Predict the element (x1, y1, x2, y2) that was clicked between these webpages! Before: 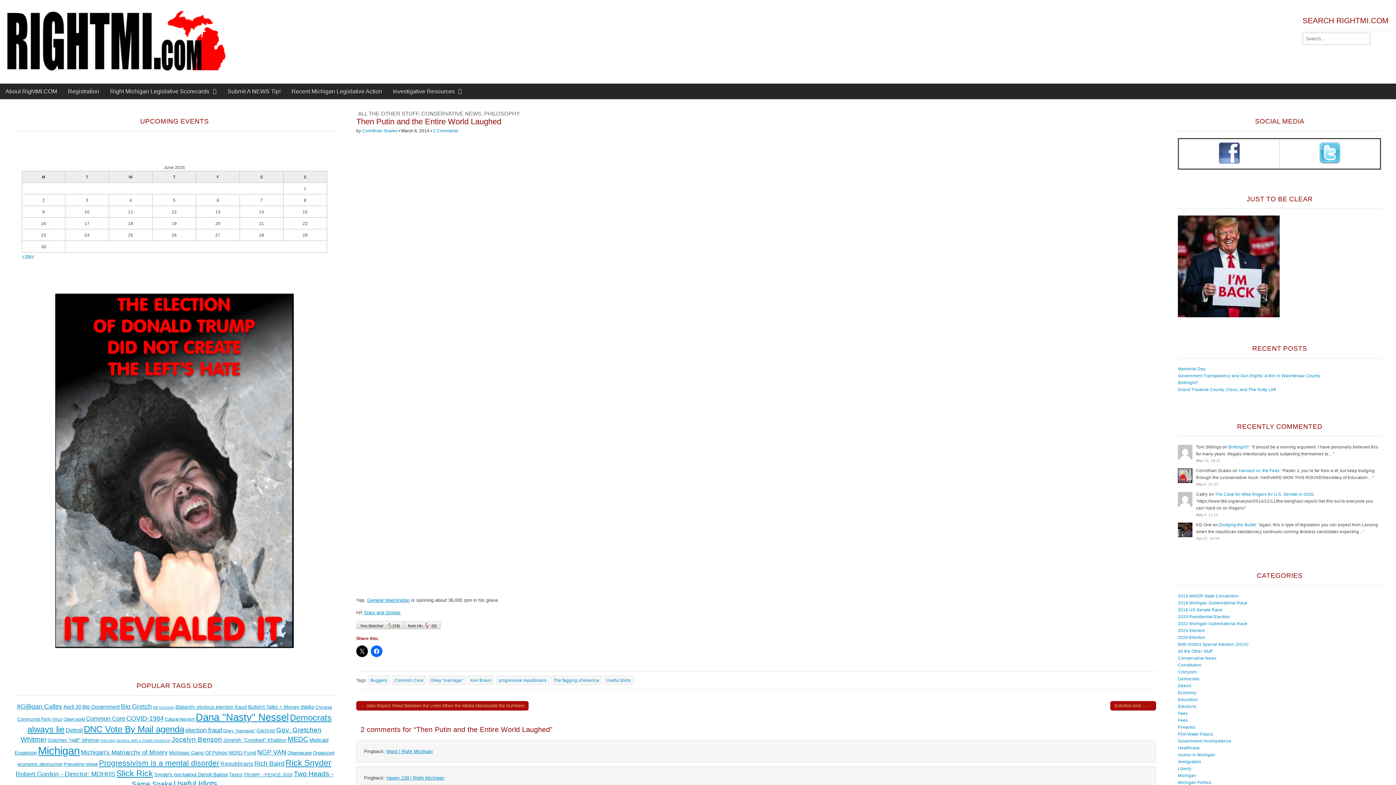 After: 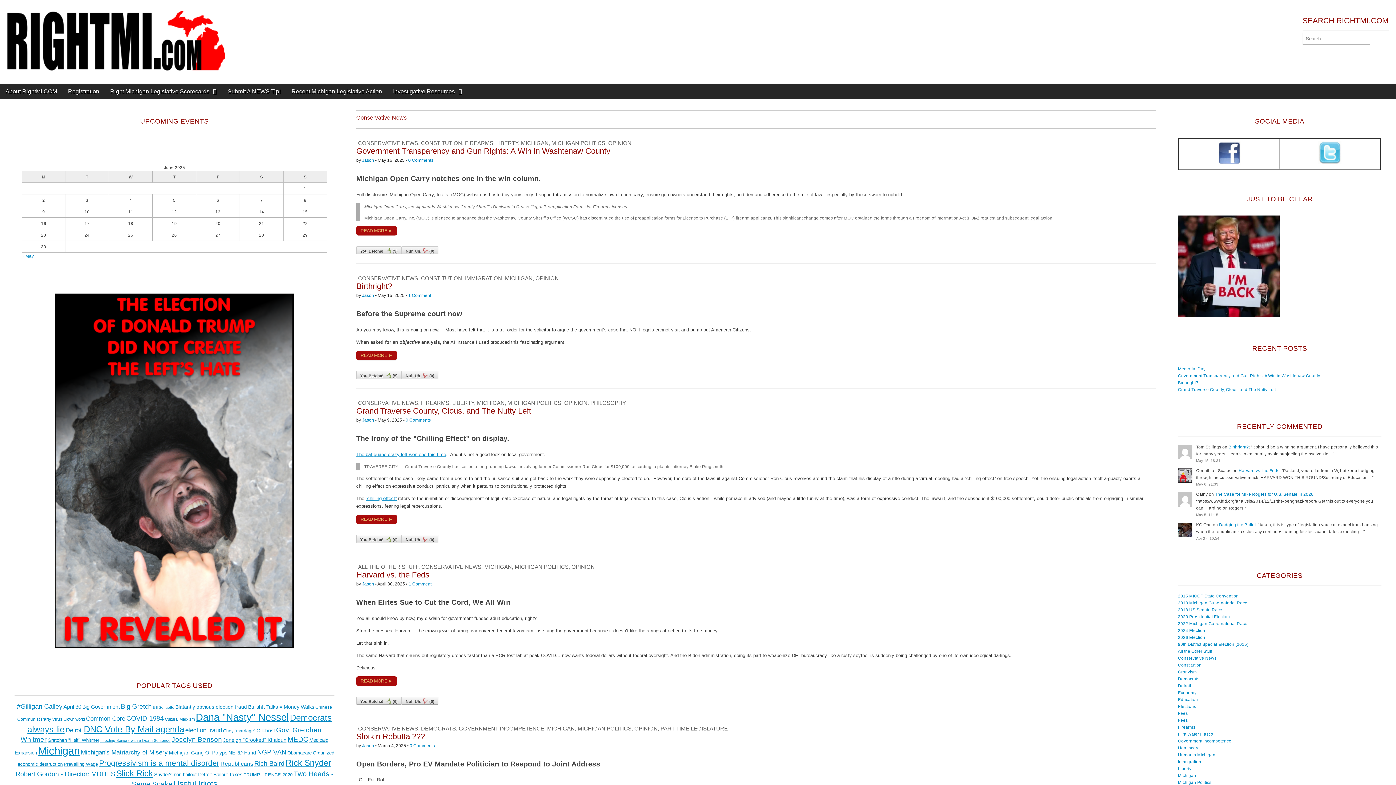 Action: bbox: (1178, 655, 1216, 660) label: Conservative News